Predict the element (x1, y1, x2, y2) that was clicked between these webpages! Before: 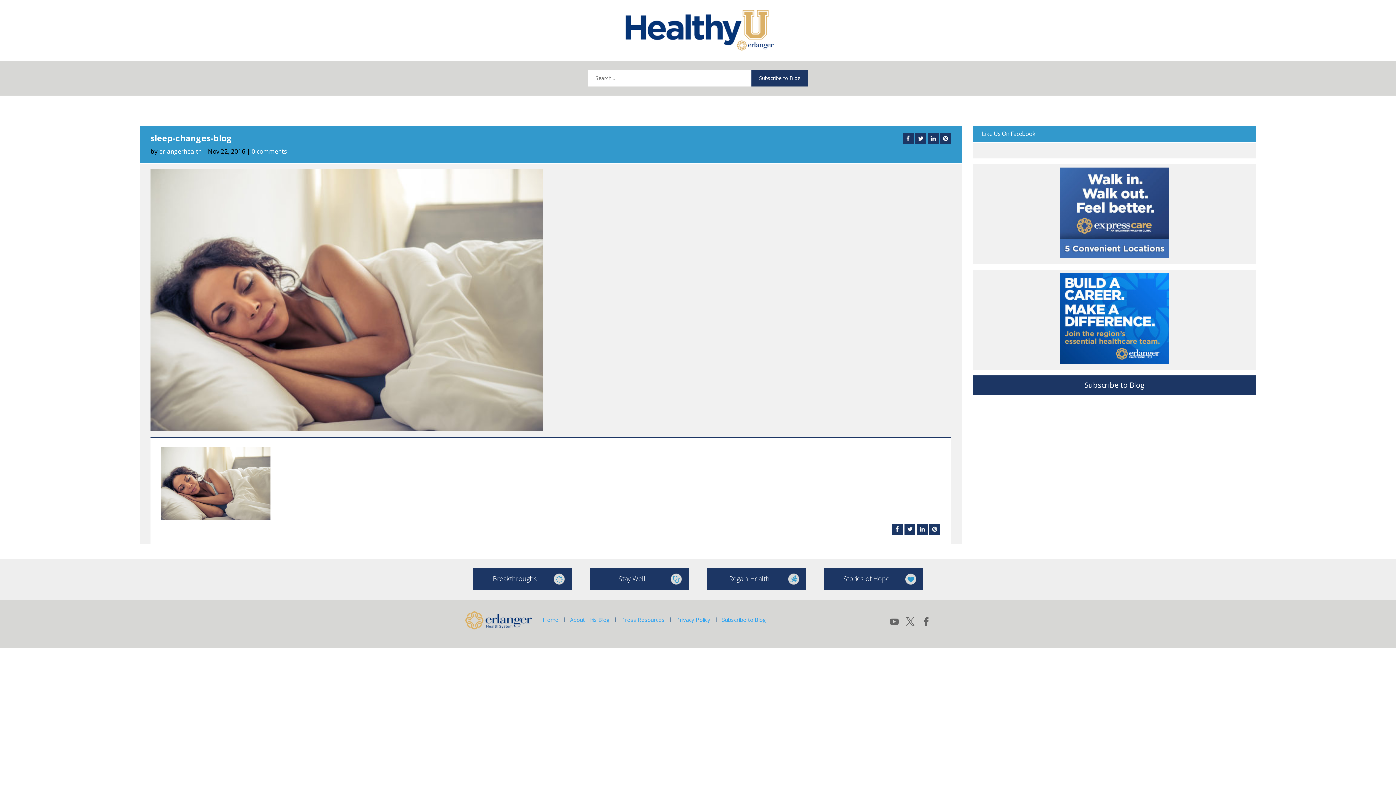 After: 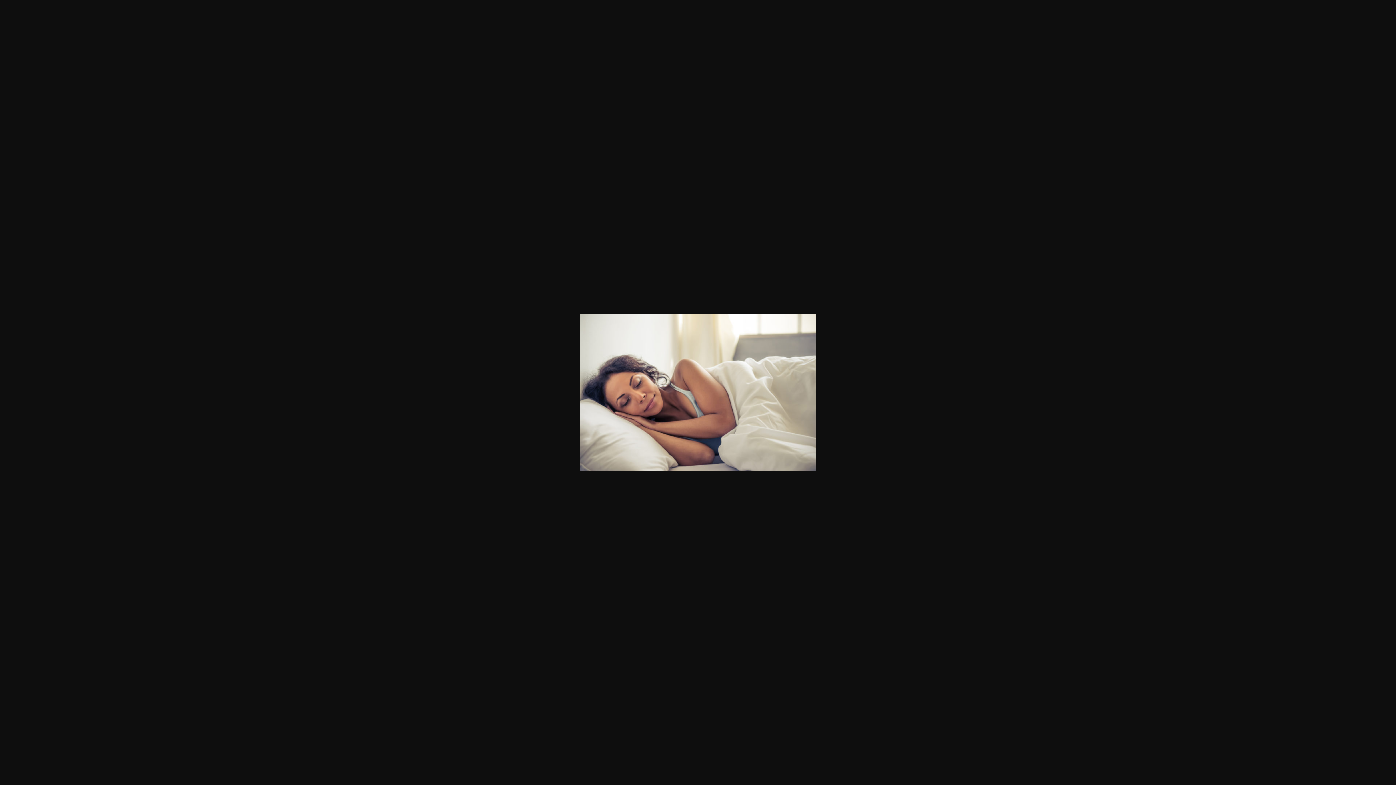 Action: bbox: (161, 512, 270, 520)